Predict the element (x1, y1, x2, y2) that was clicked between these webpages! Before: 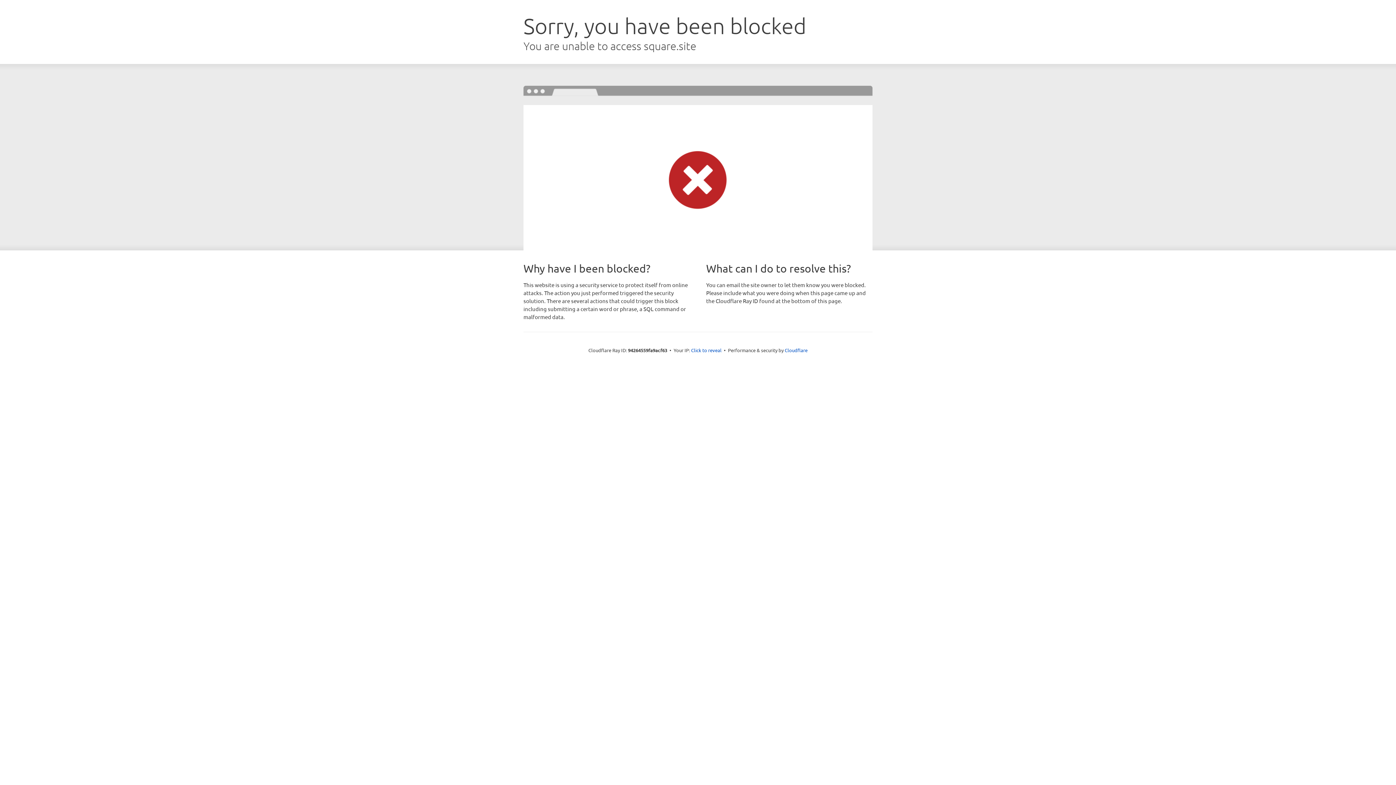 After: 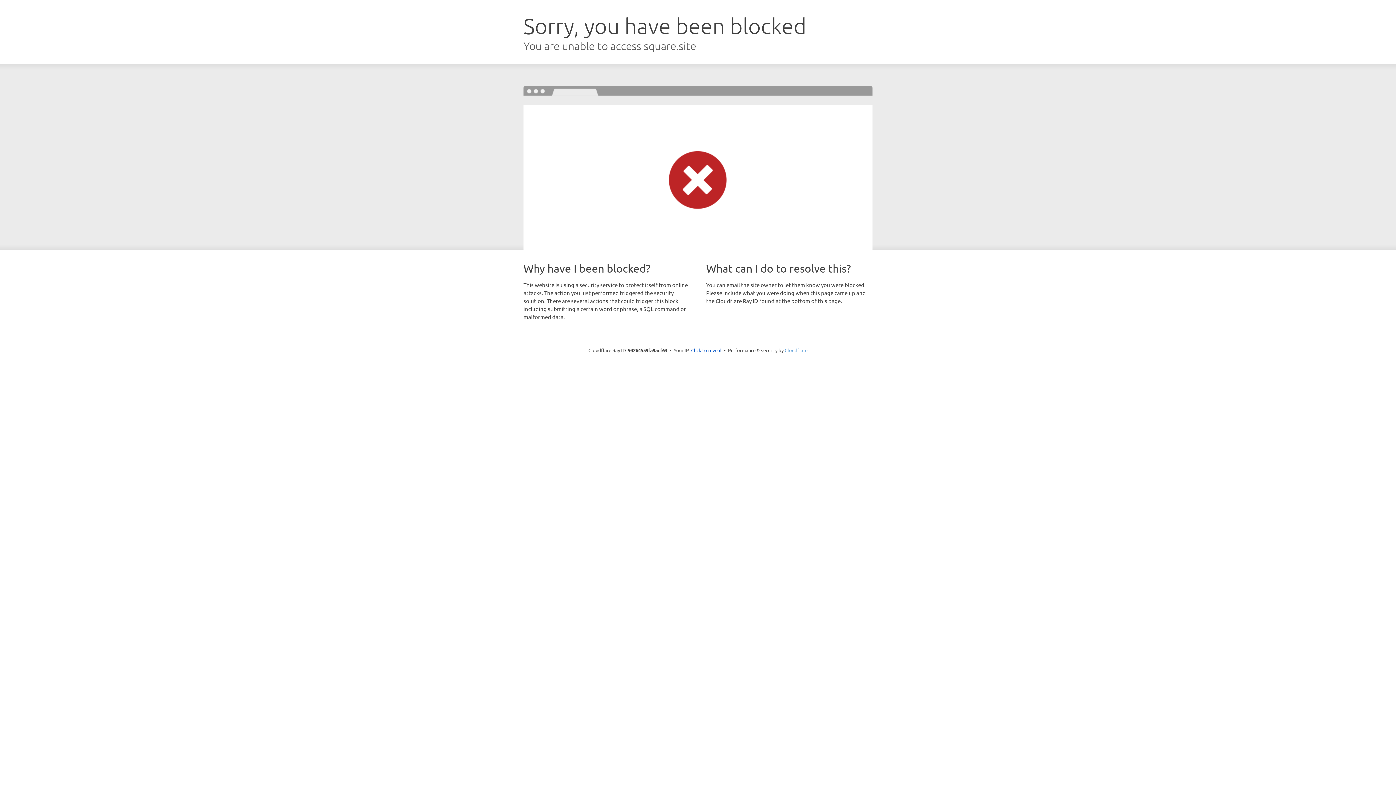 Action: label: Cloudflare bbox: (784, 347, 807, 353)